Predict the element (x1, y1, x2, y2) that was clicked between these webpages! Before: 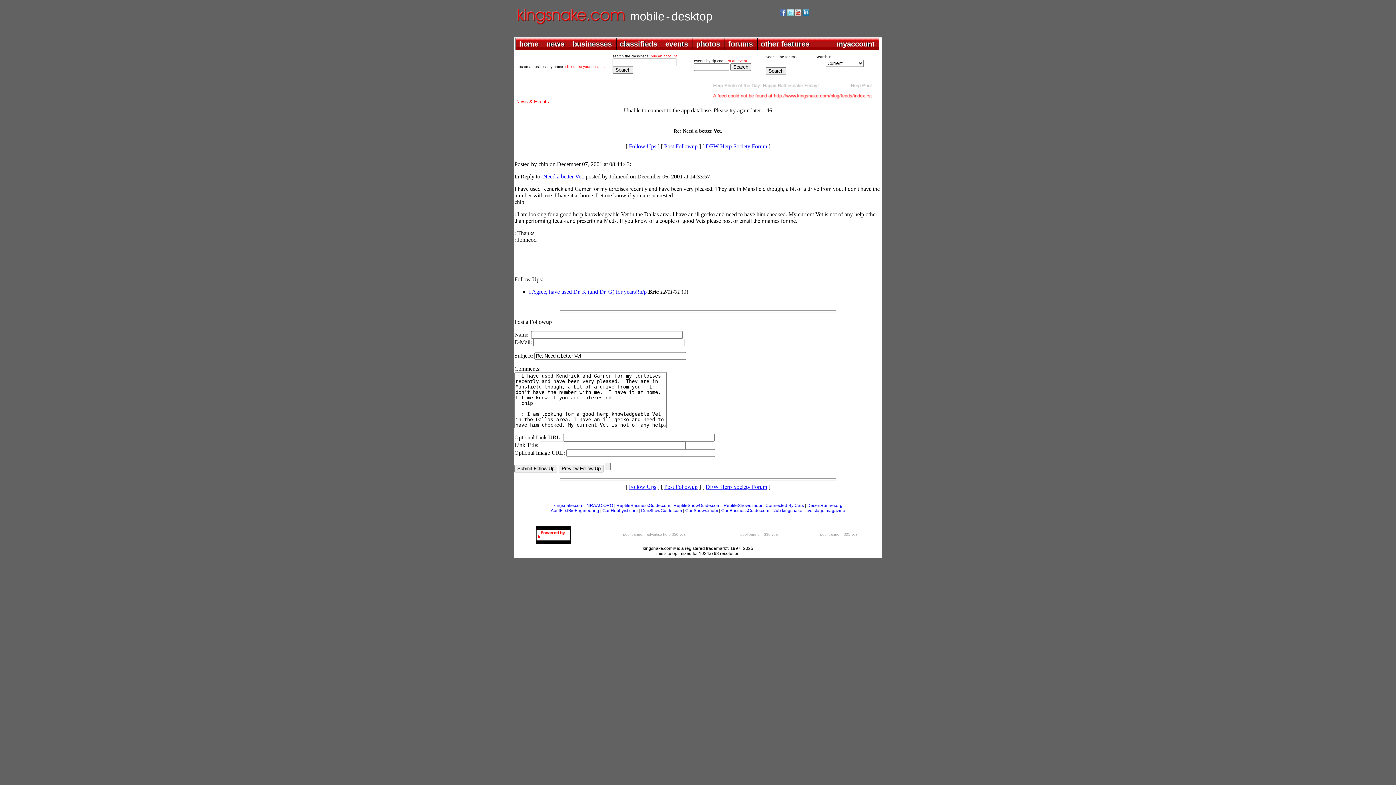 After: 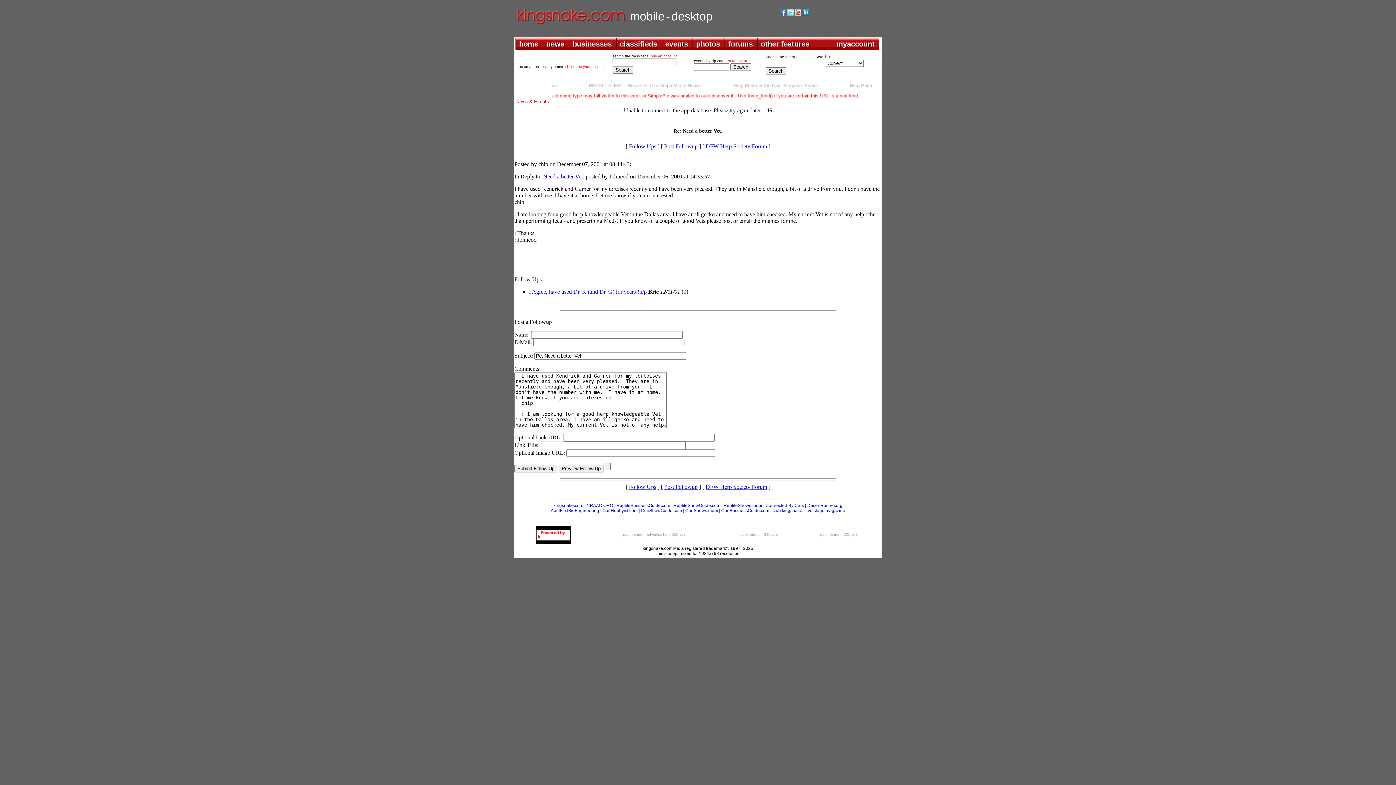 Action: label: Follow Ups: bbox: (514, 276, 543, 282)